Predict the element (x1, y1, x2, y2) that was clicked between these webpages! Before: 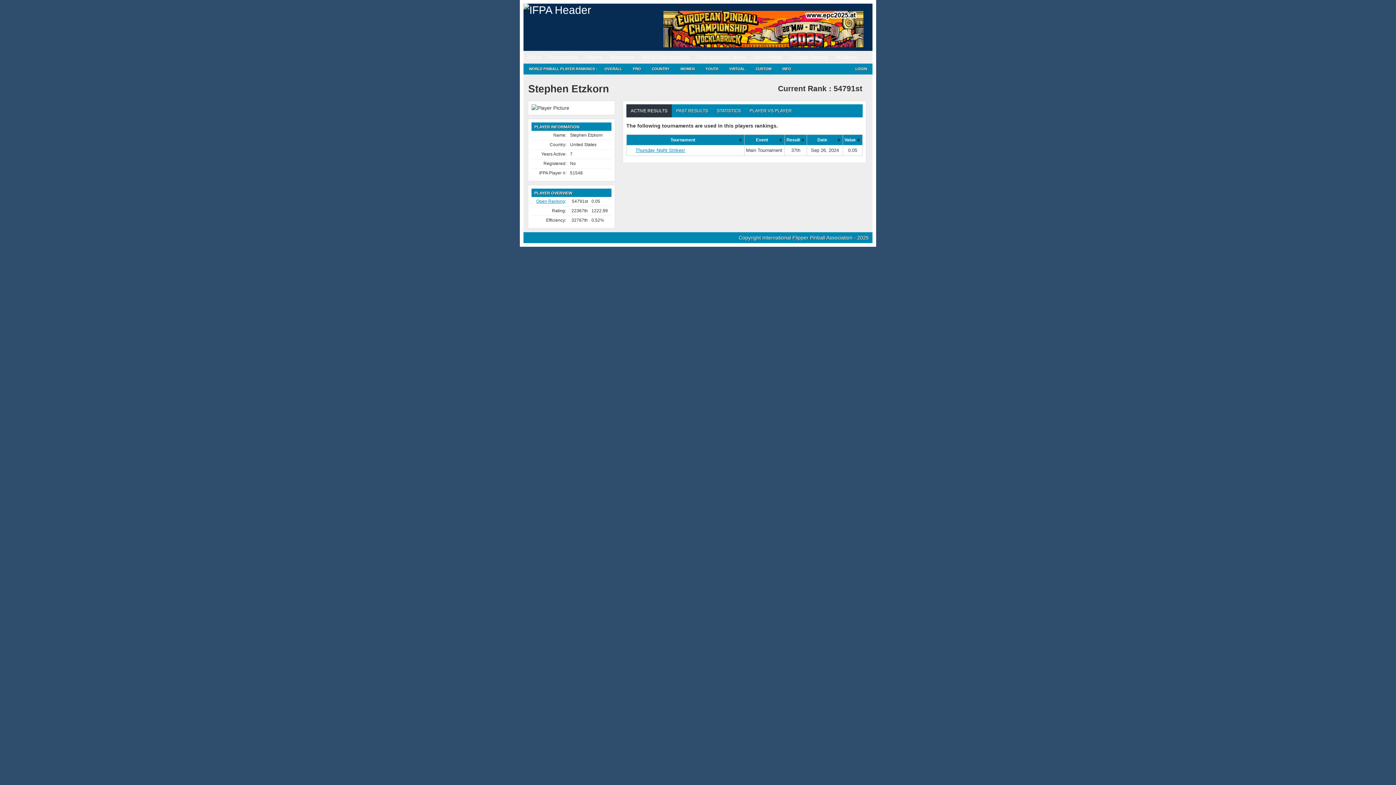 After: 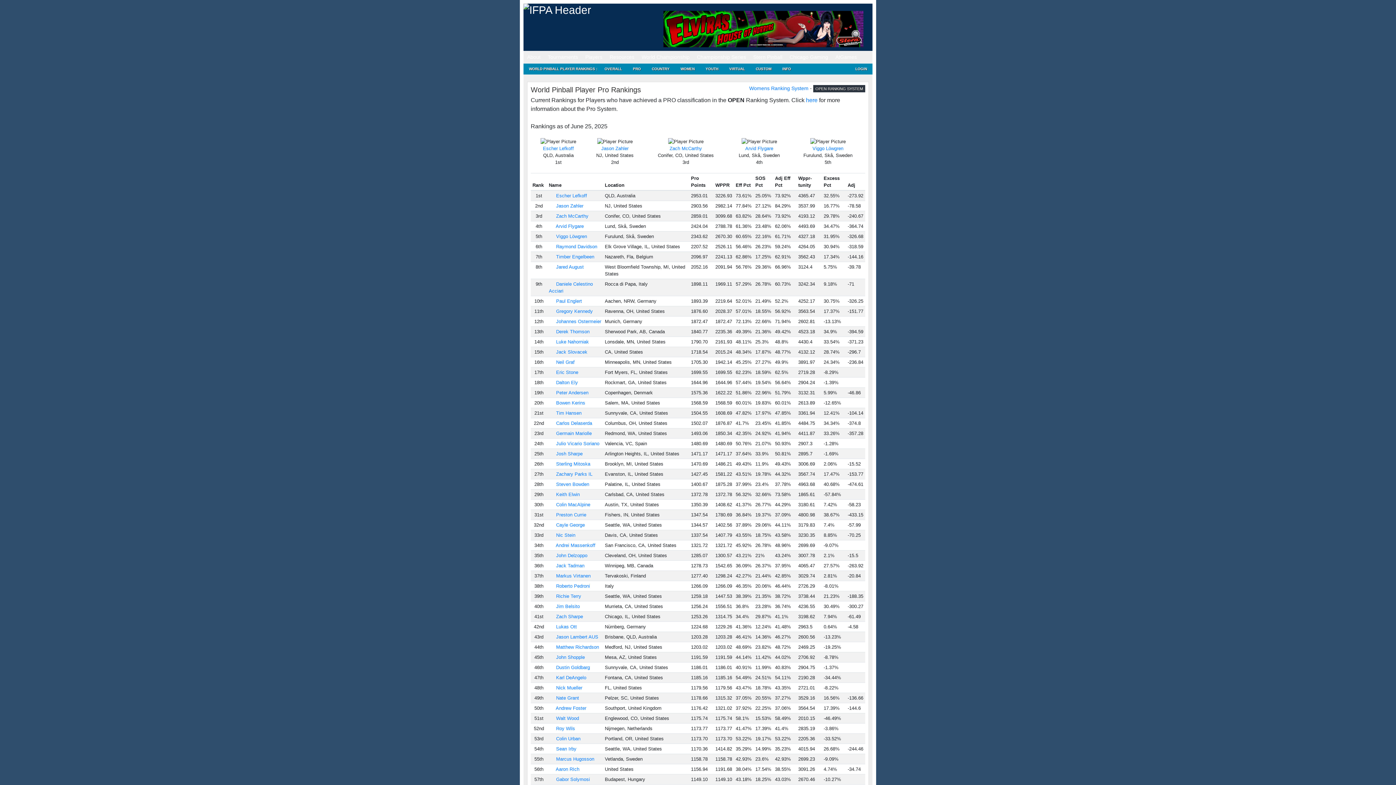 Action: label: PRO bbox: (627, 63, 646, 74)